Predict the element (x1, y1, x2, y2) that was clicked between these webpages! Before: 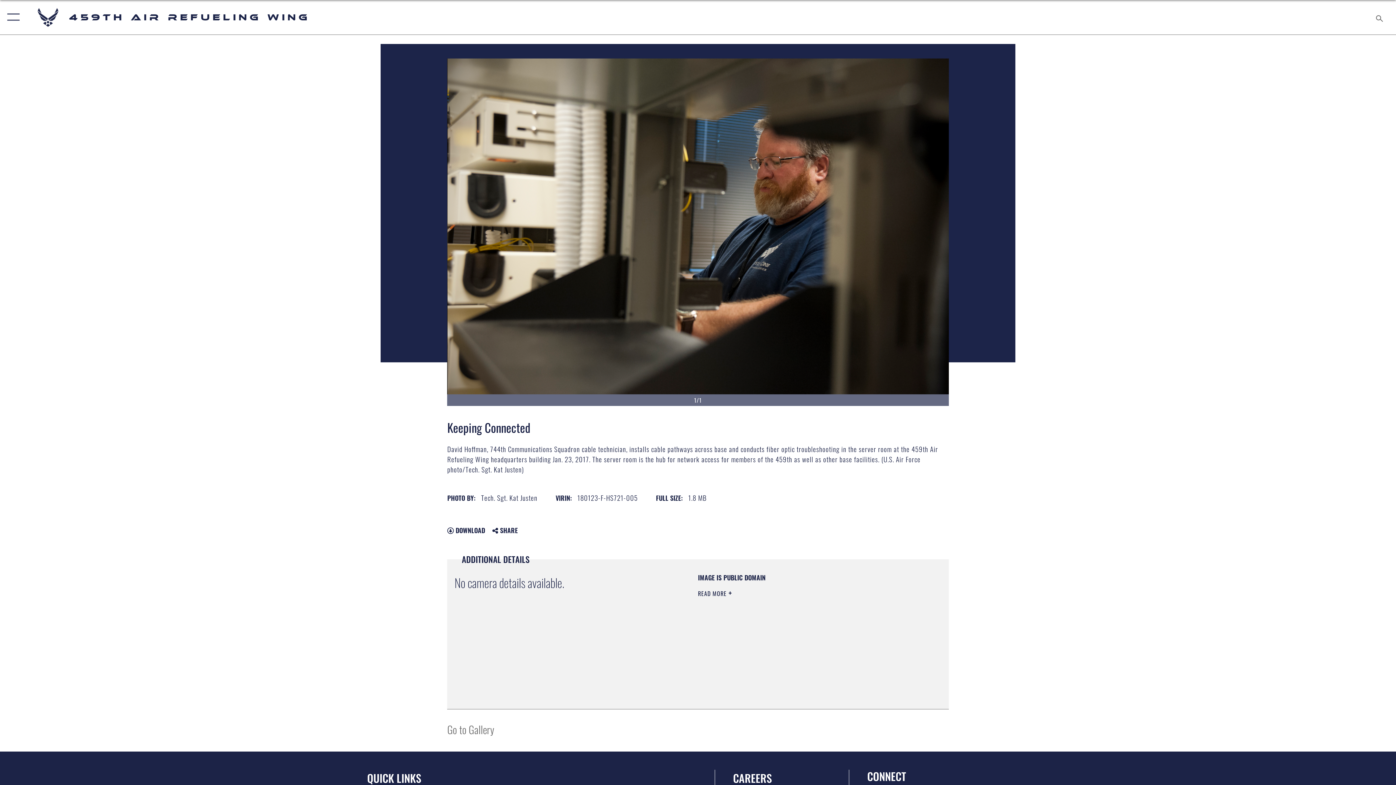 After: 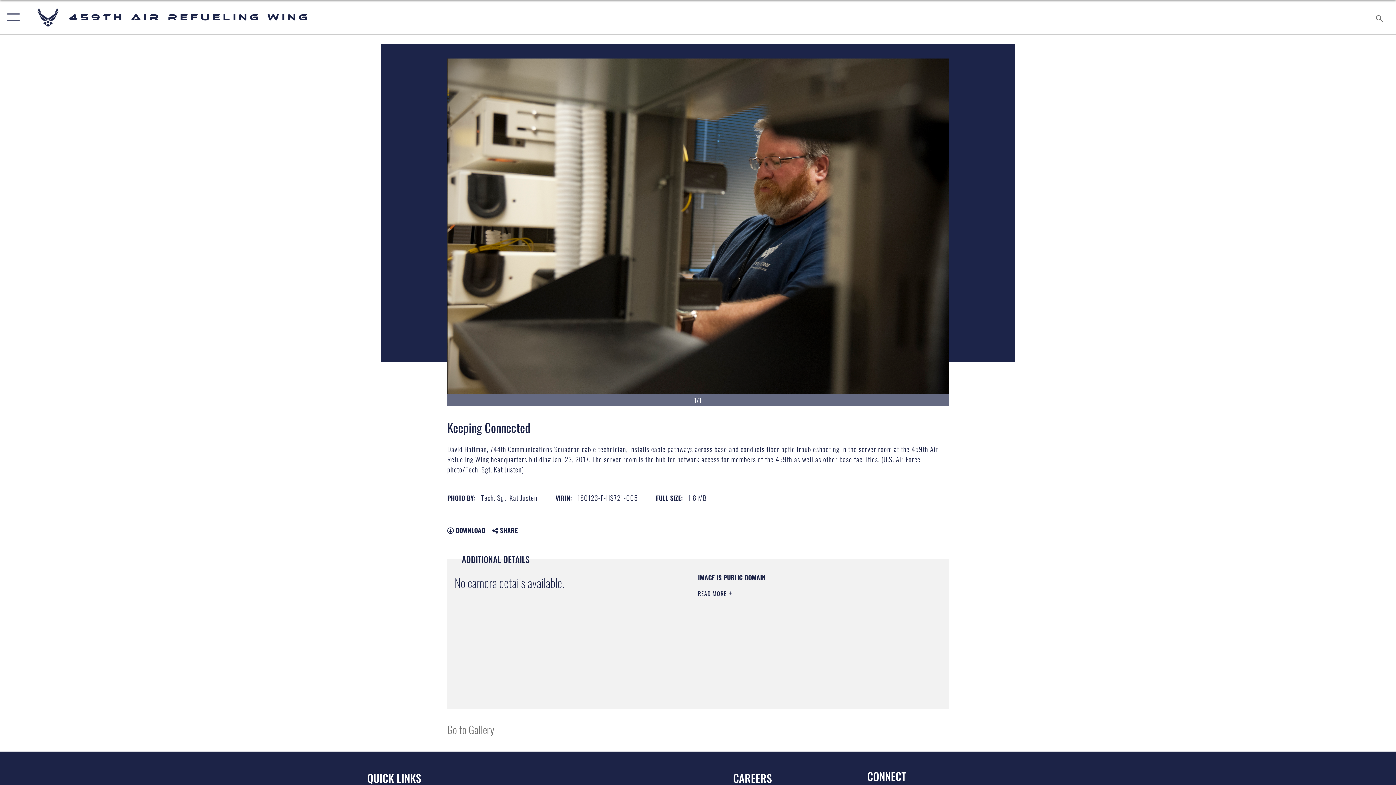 Action: bbox: (447, 525, 485, 535) label:  DOWNLOAD